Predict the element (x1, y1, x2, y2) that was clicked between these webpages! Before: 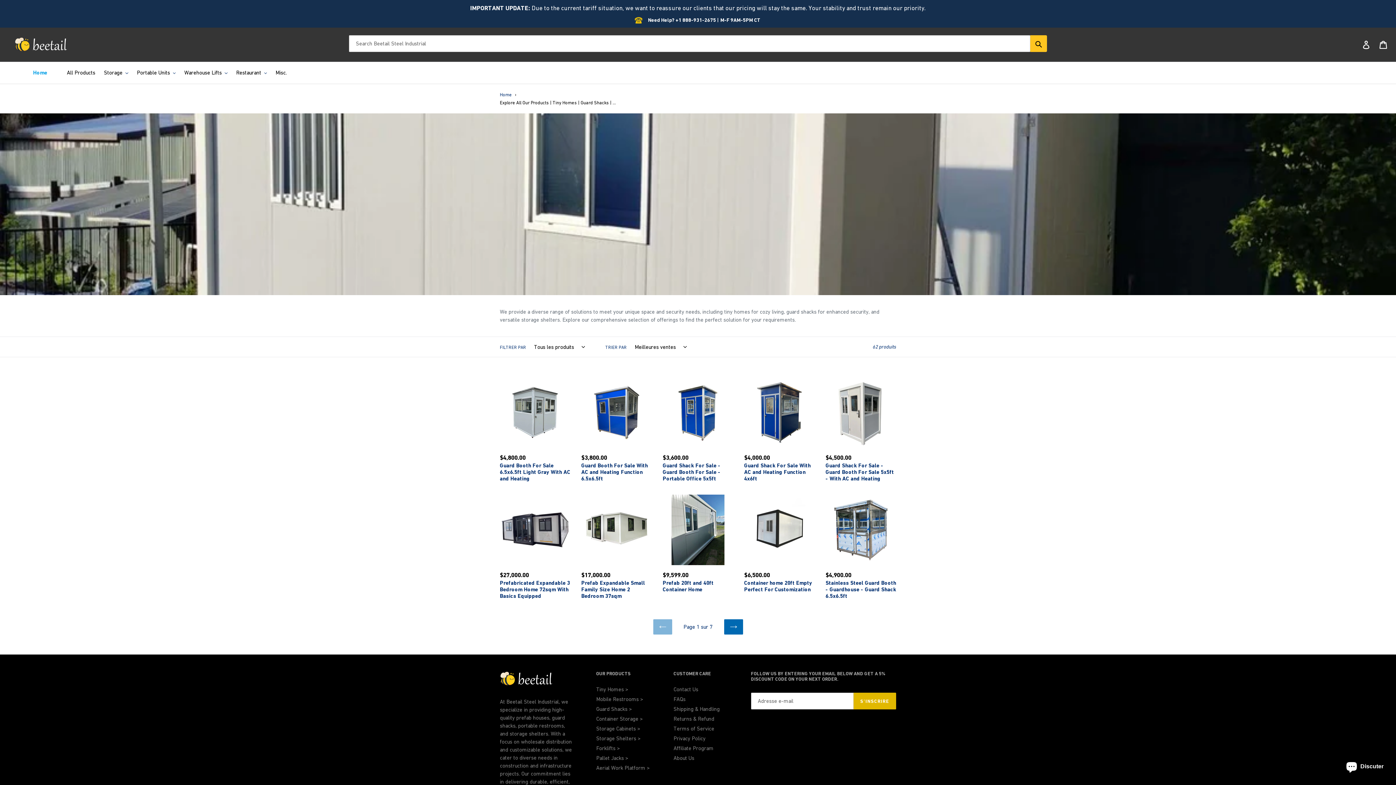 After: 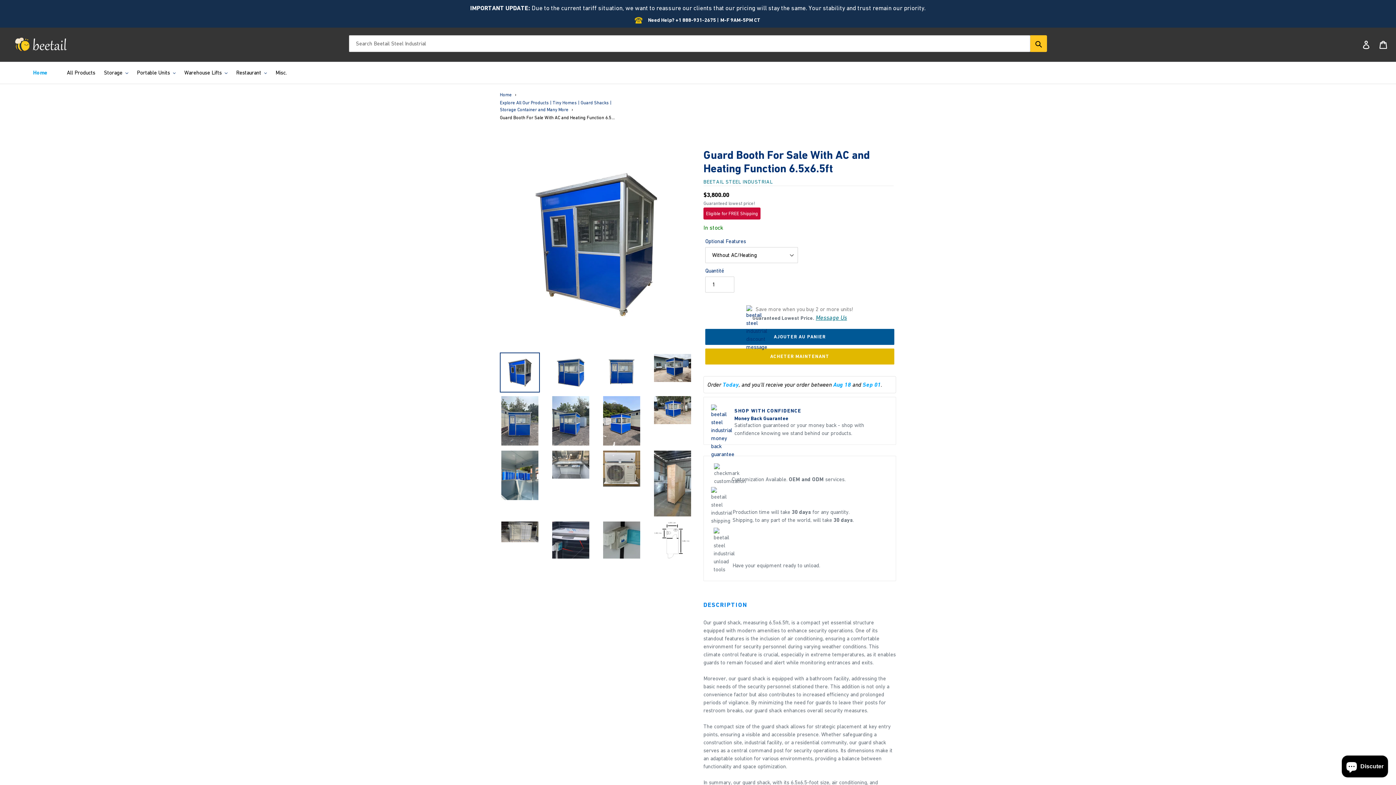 Action: label: Guard Booth For Sale With AC and Heating Function 6.5x6.5ft bbox: (581, 377, 652, 482)